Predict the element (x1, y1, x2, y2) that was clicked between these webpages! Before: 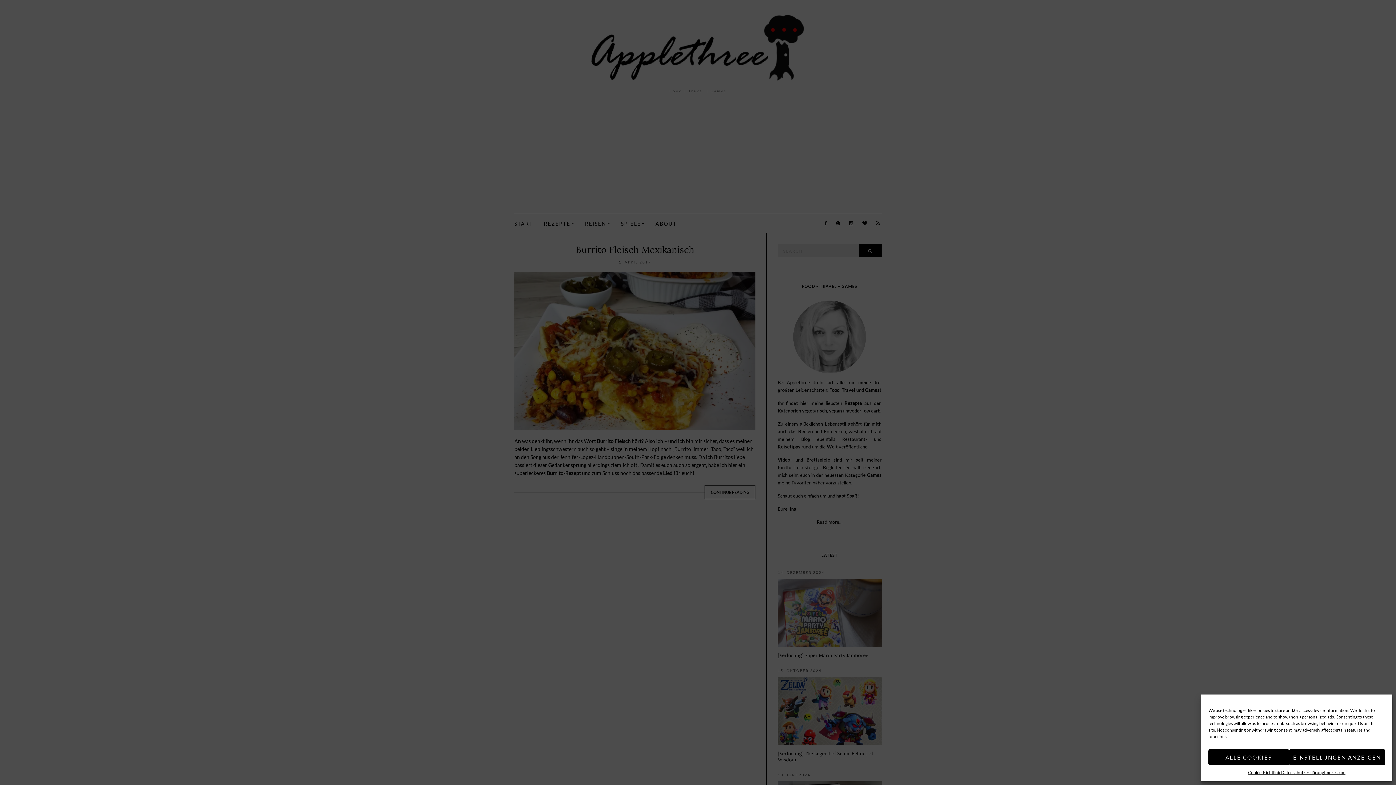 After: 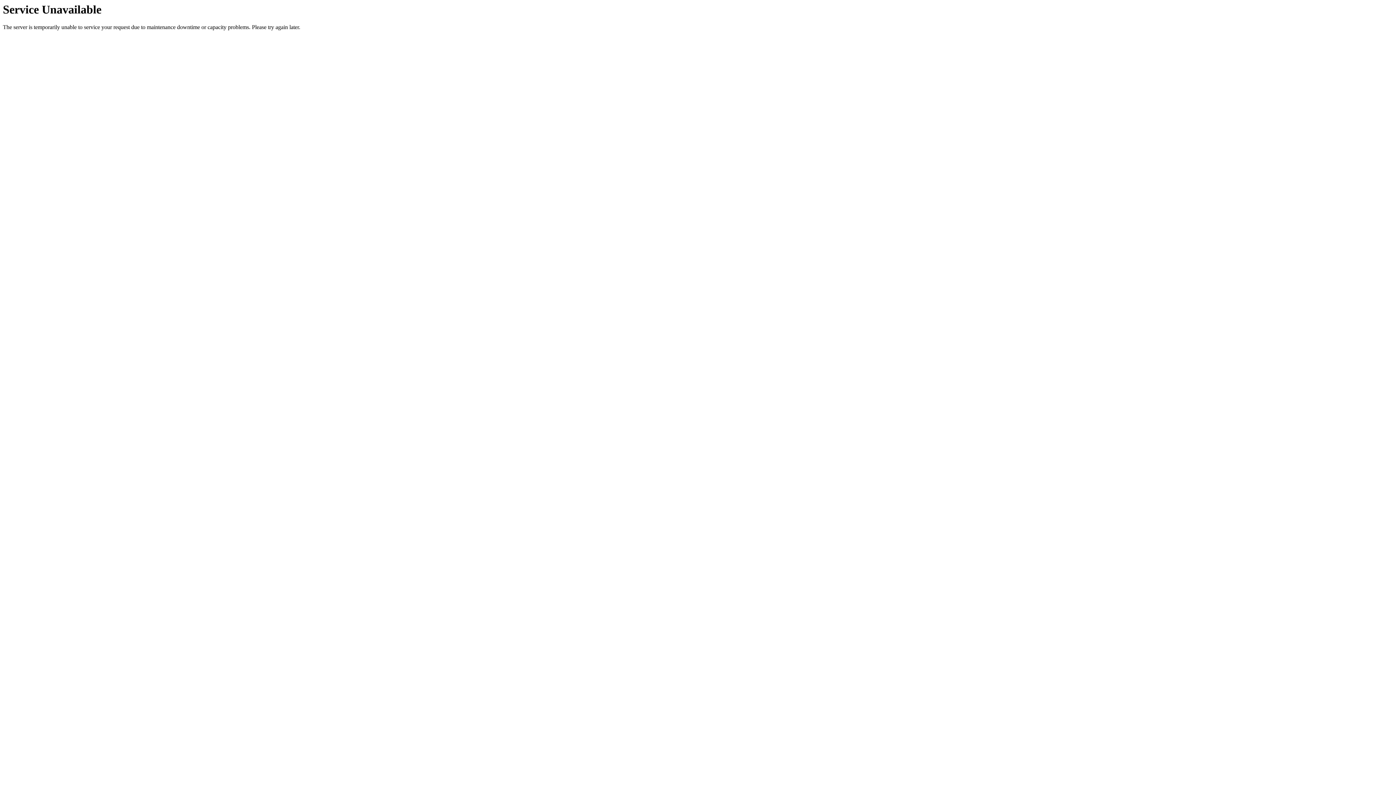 Action: bbox: (1324, 769, 1345, 776) label: Impressum